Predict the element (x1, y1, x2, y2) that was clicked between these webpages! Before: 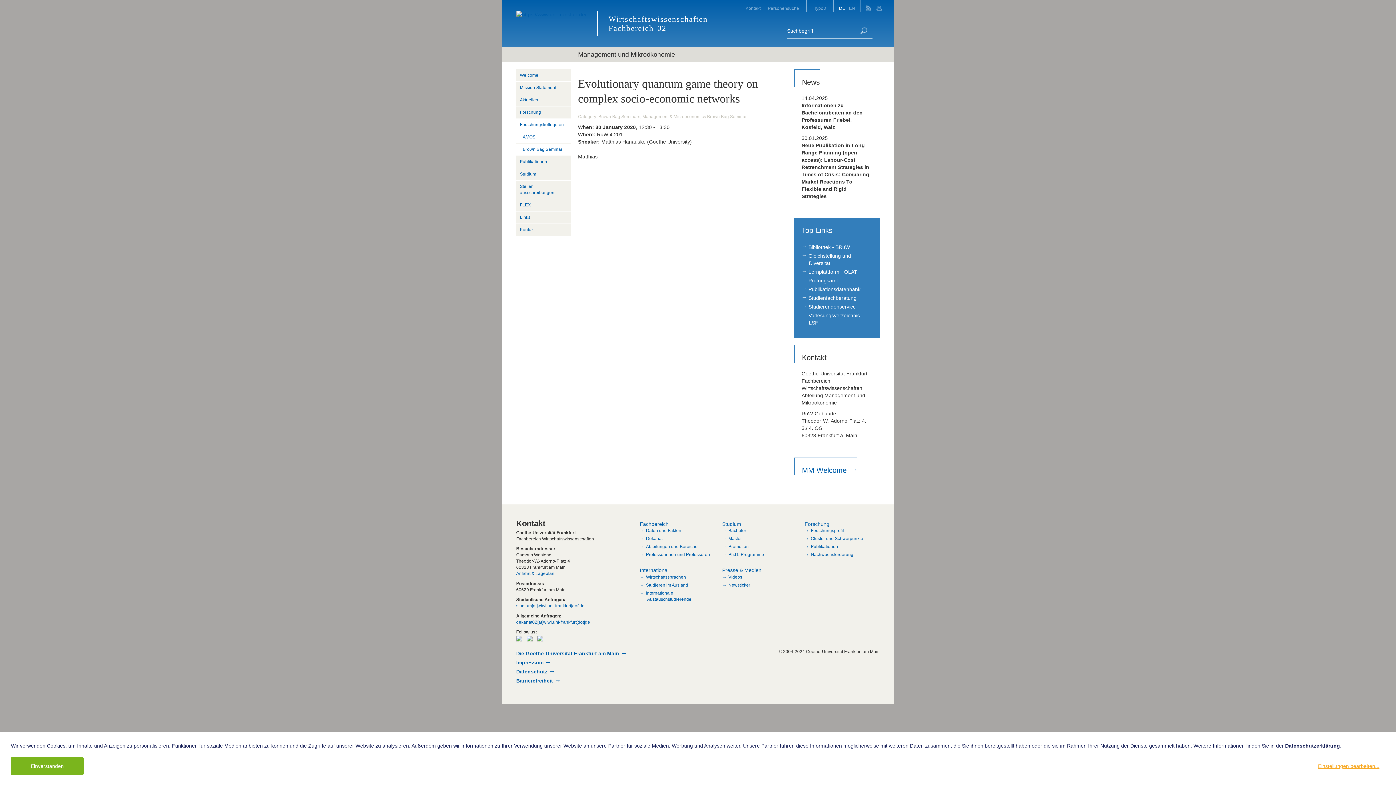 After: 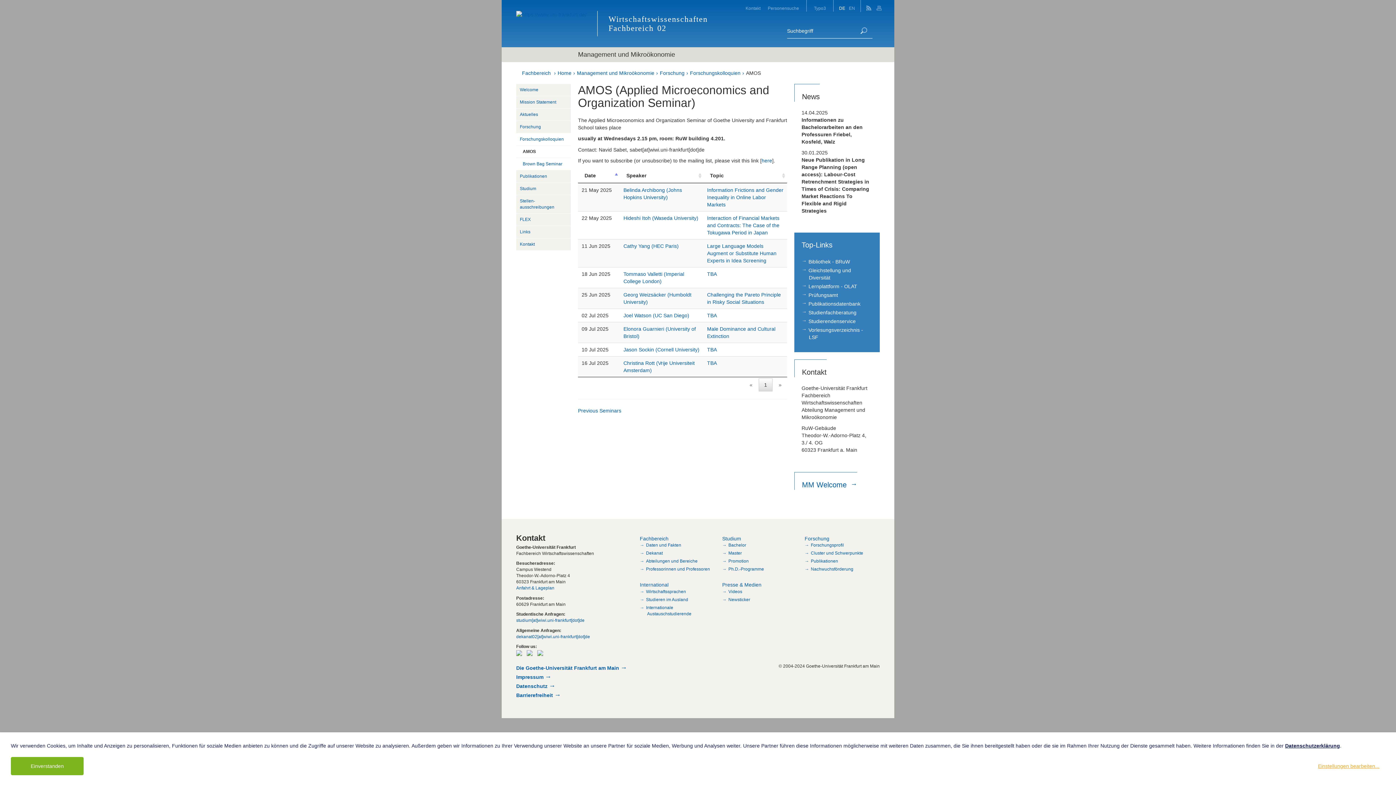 Action: bbox: (516, 131, 570, 143) label: AMOS